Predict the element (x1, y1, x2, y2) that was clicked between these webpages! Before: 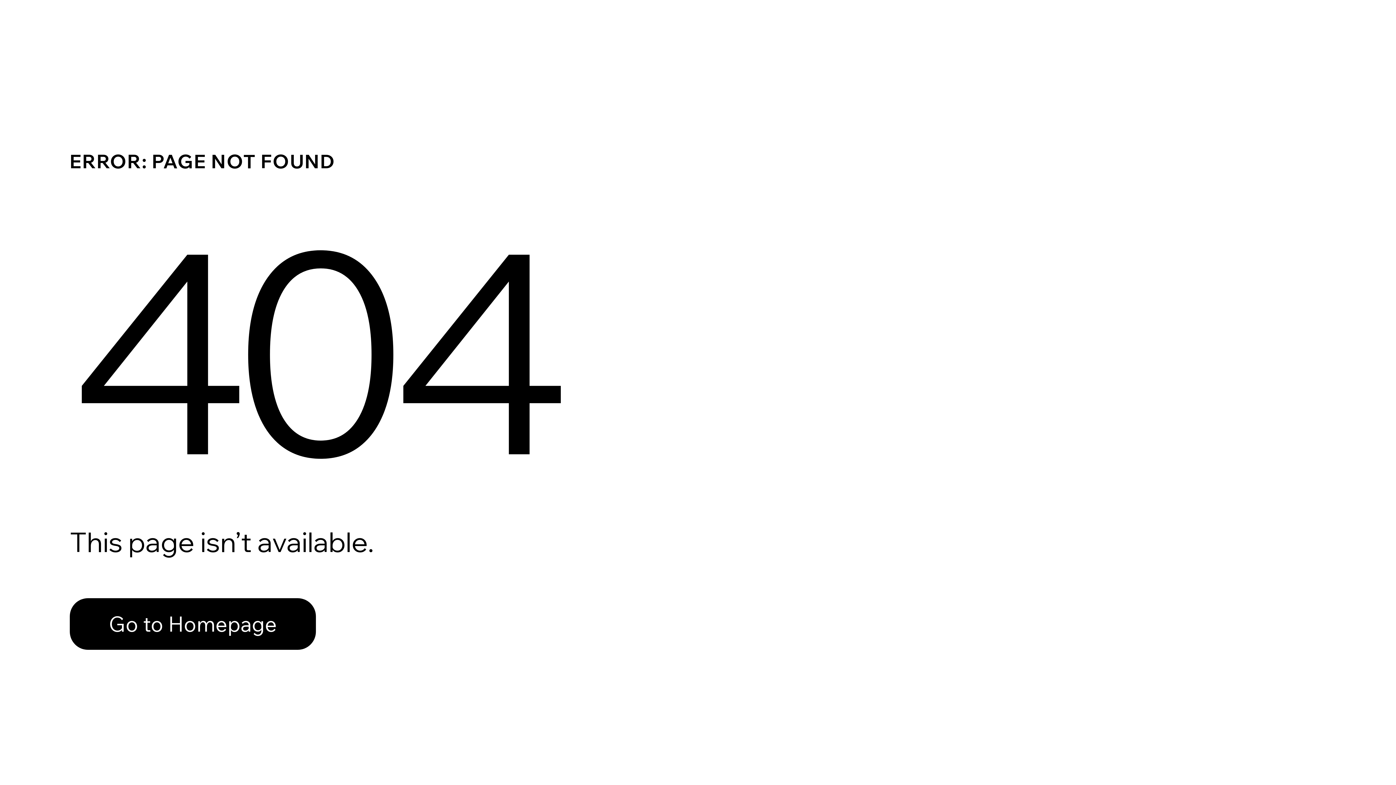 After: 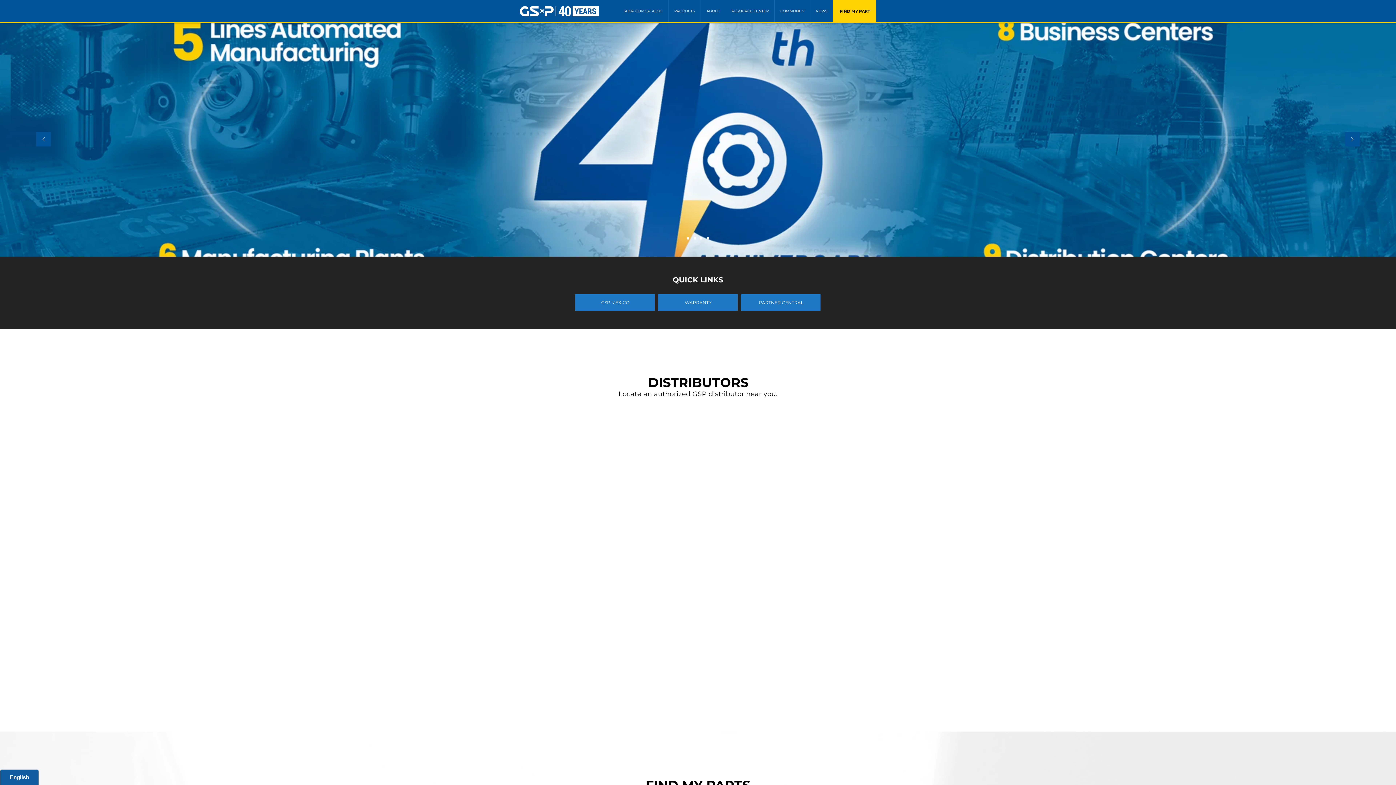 Action: label: Go to Homepage bbox: (69, 598, 316, 650)